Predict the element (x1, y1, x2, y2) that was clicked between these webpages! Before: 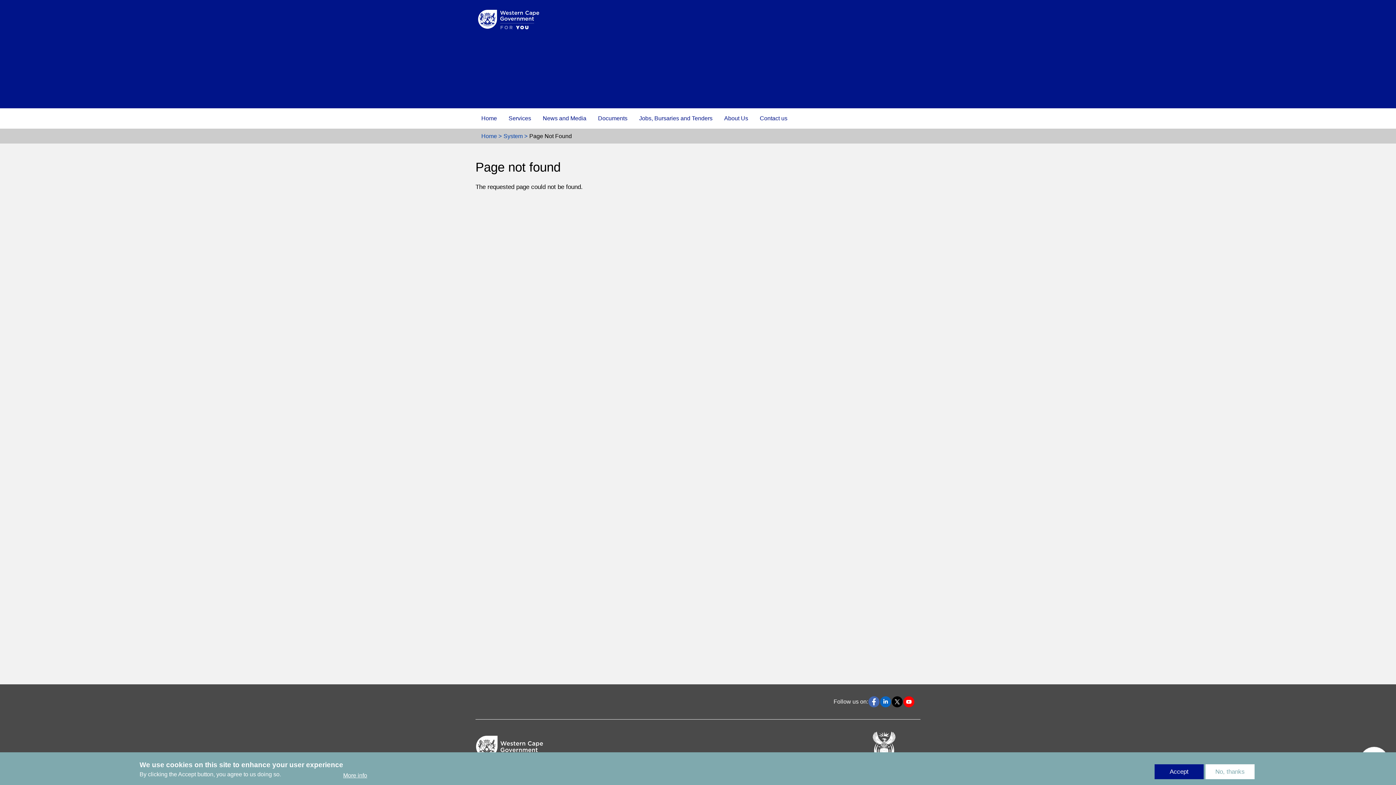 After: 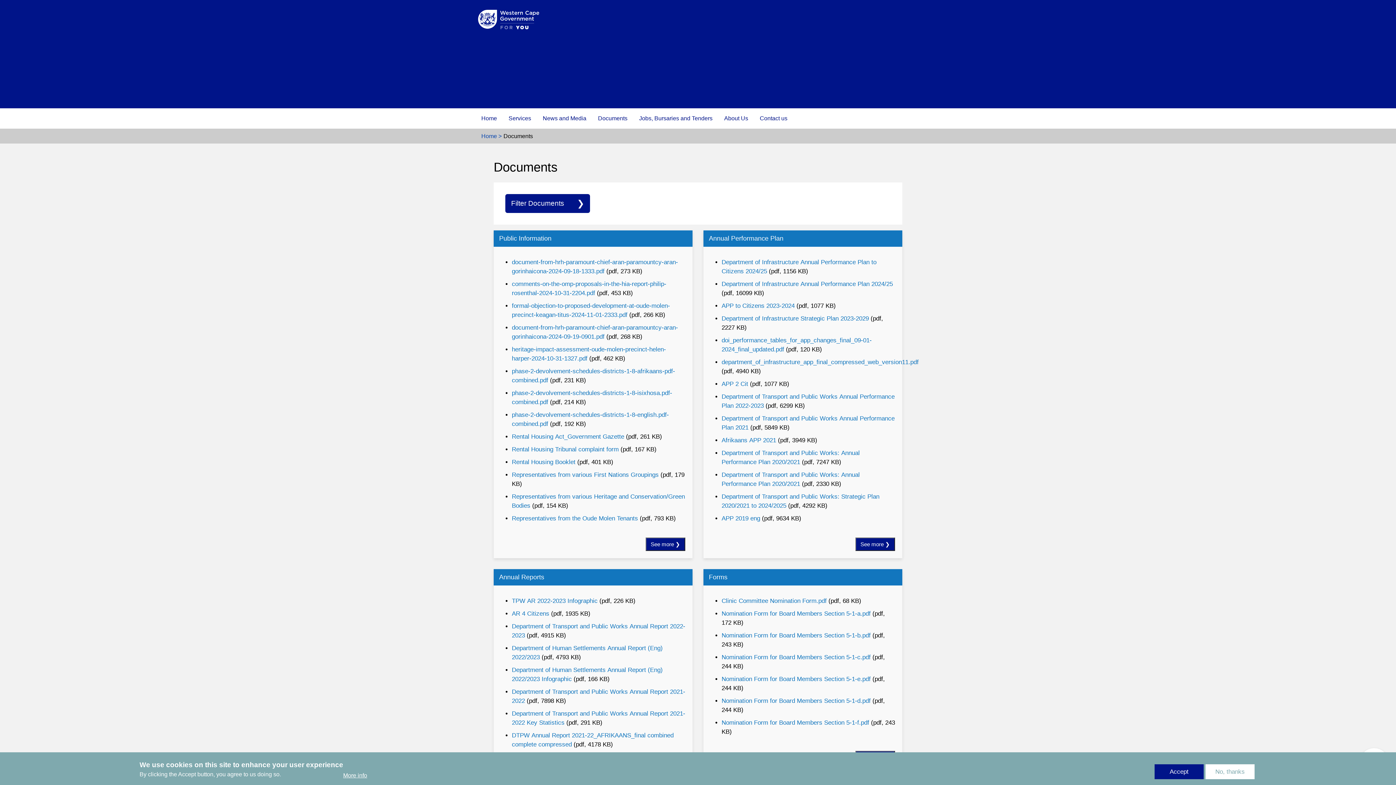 Action: label: Documents bbox: (592, 108, 633, 128)